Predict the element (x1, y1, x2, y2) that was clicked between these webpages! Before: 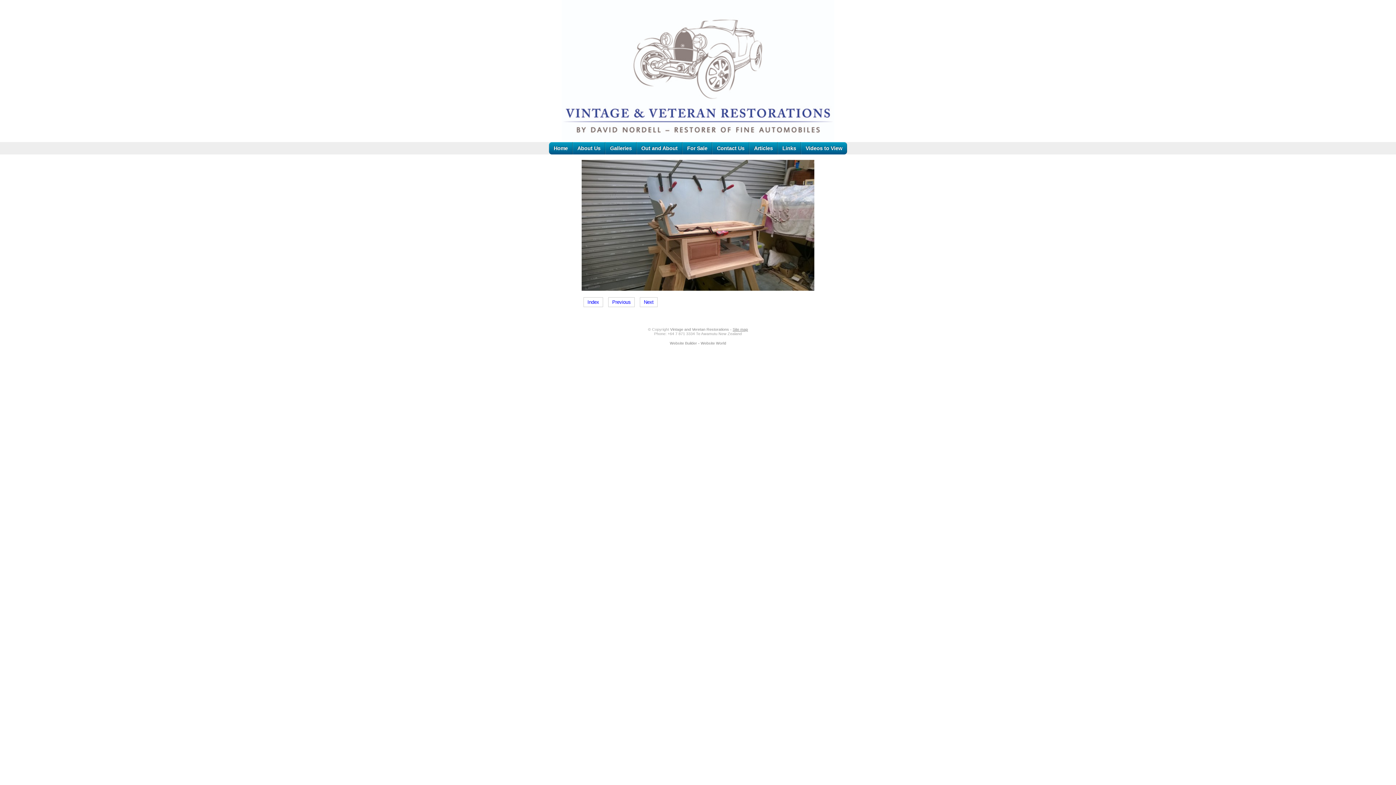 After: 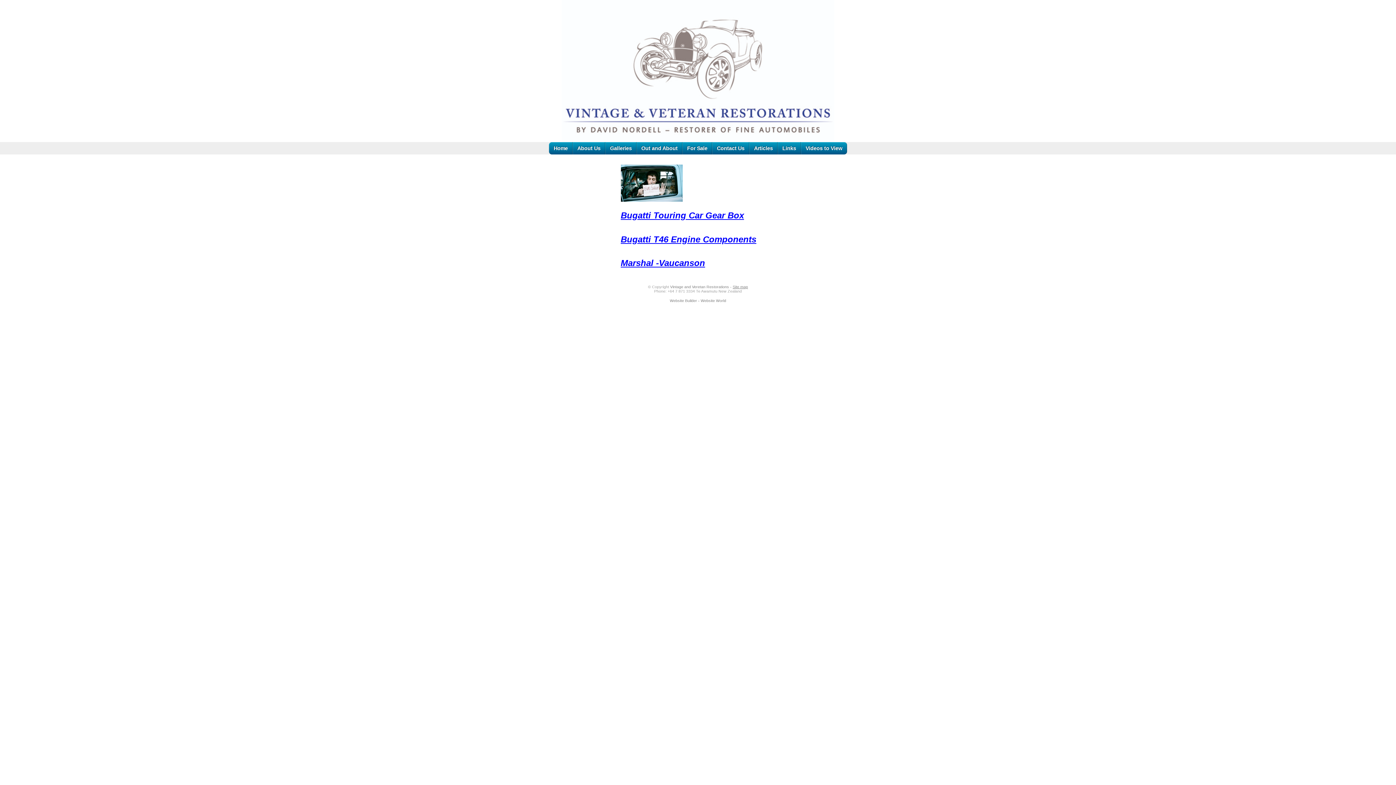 Action: label: For Sale bbox: (682, 142, 712, 154)